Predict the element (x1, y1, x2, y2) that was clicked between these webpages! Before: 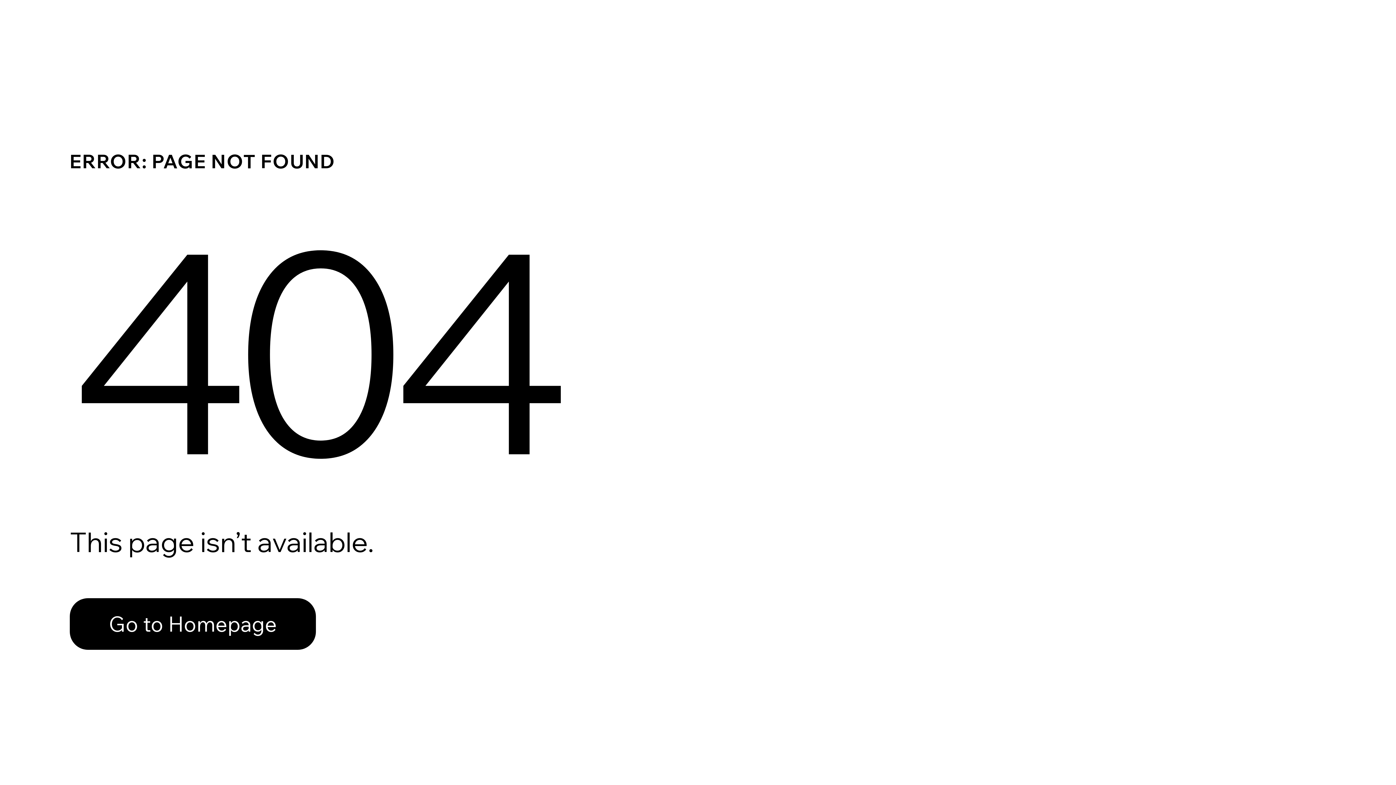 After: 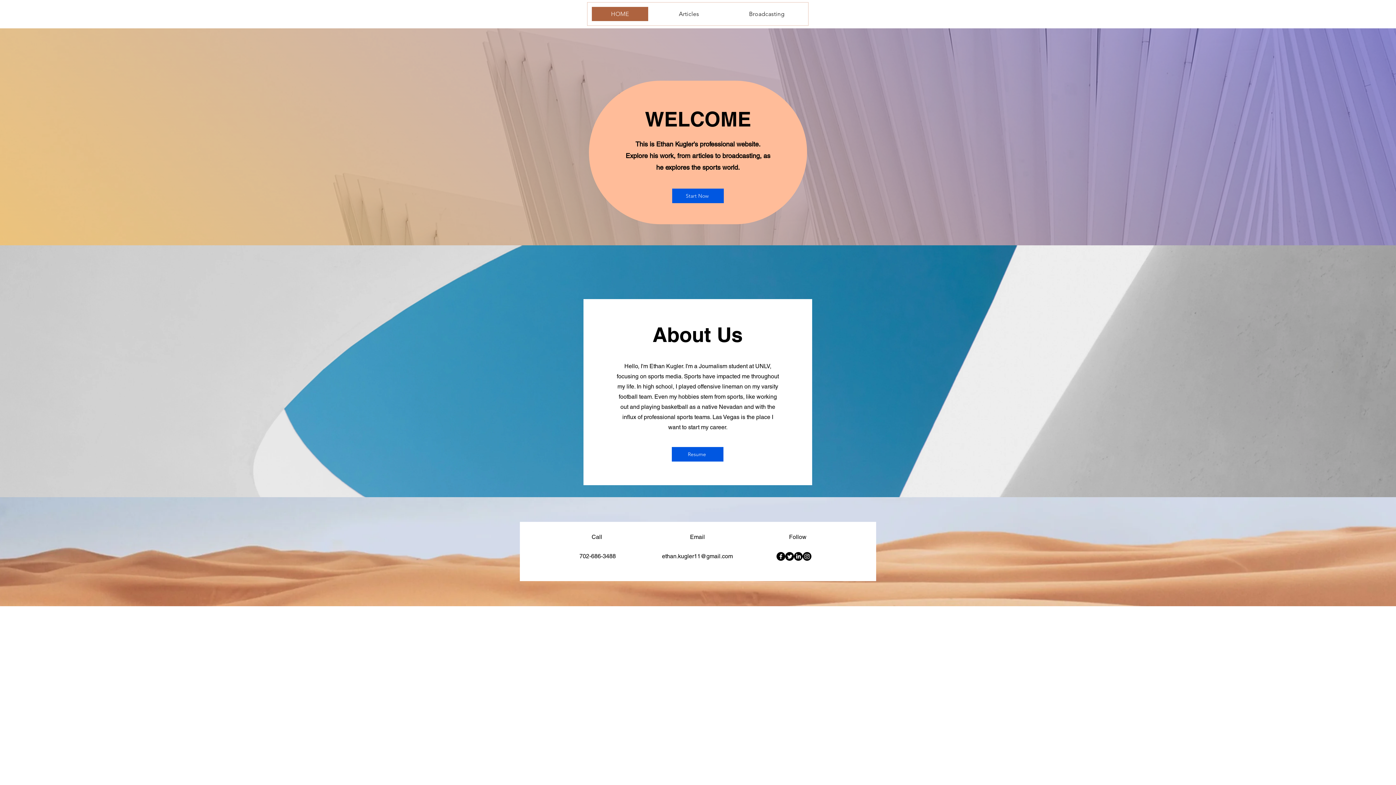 Action: bbox: (69, 582, 768, 659) label: Go to Homepage